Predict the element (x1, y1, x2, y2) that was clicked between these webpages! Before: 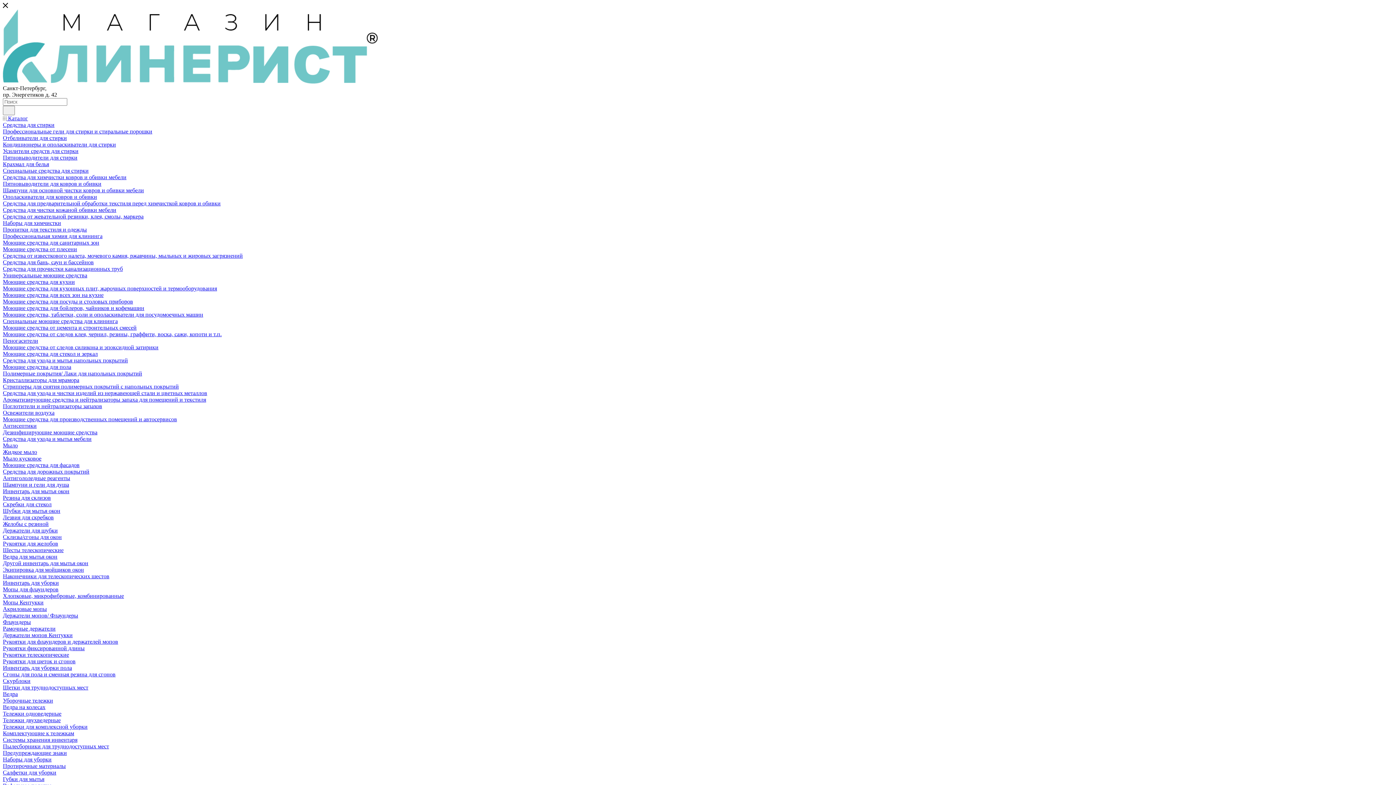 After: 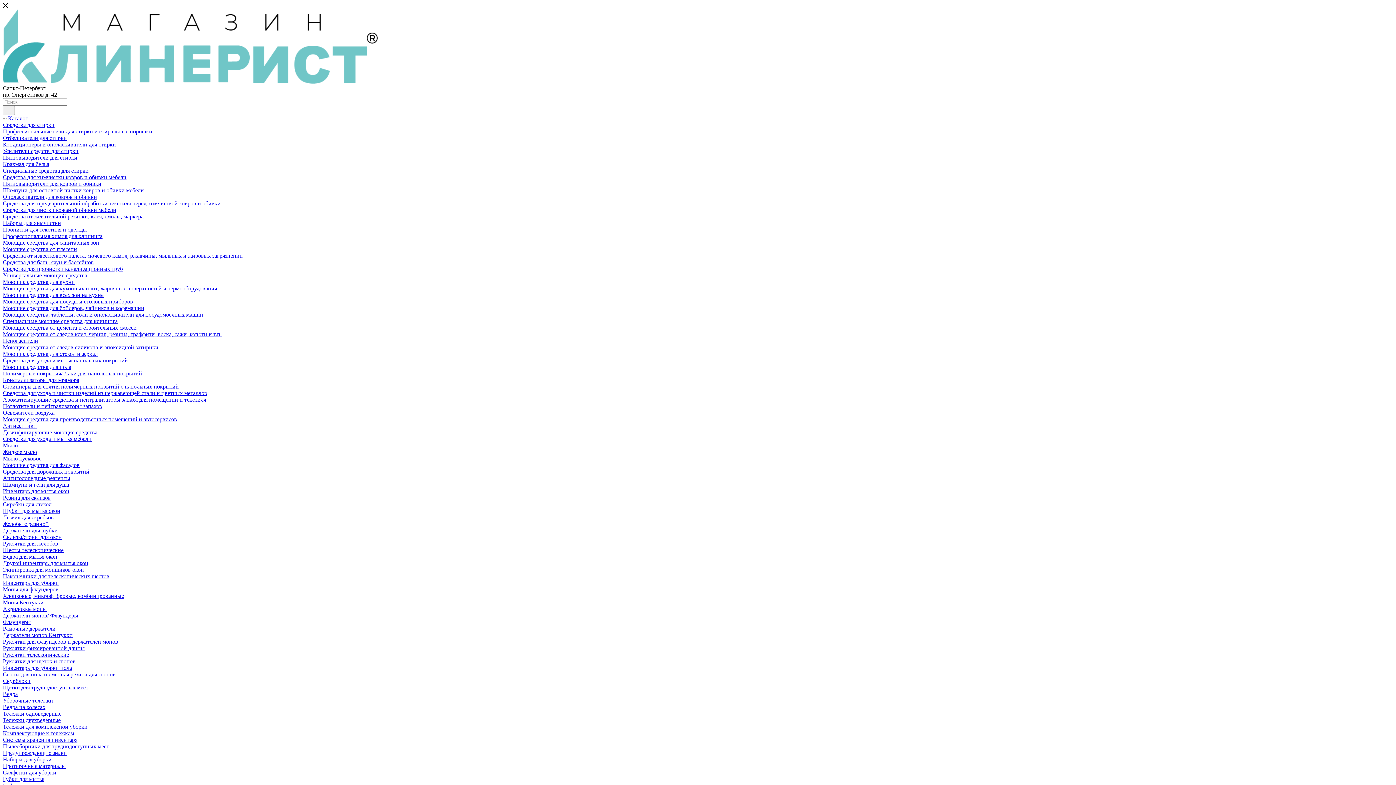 Action: bbox: (2, 638, 118, 645) label: Рукоятки для флаундеров и держателей мопов